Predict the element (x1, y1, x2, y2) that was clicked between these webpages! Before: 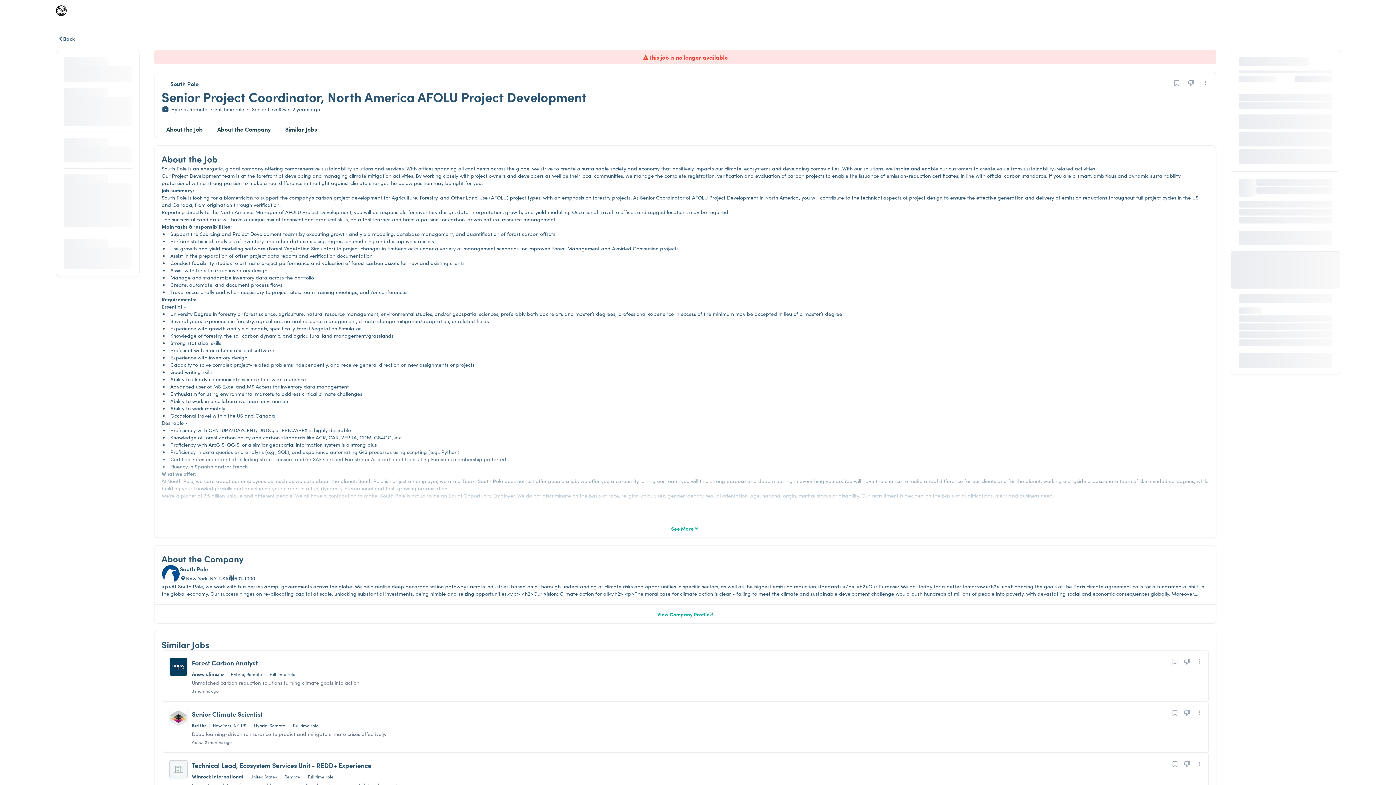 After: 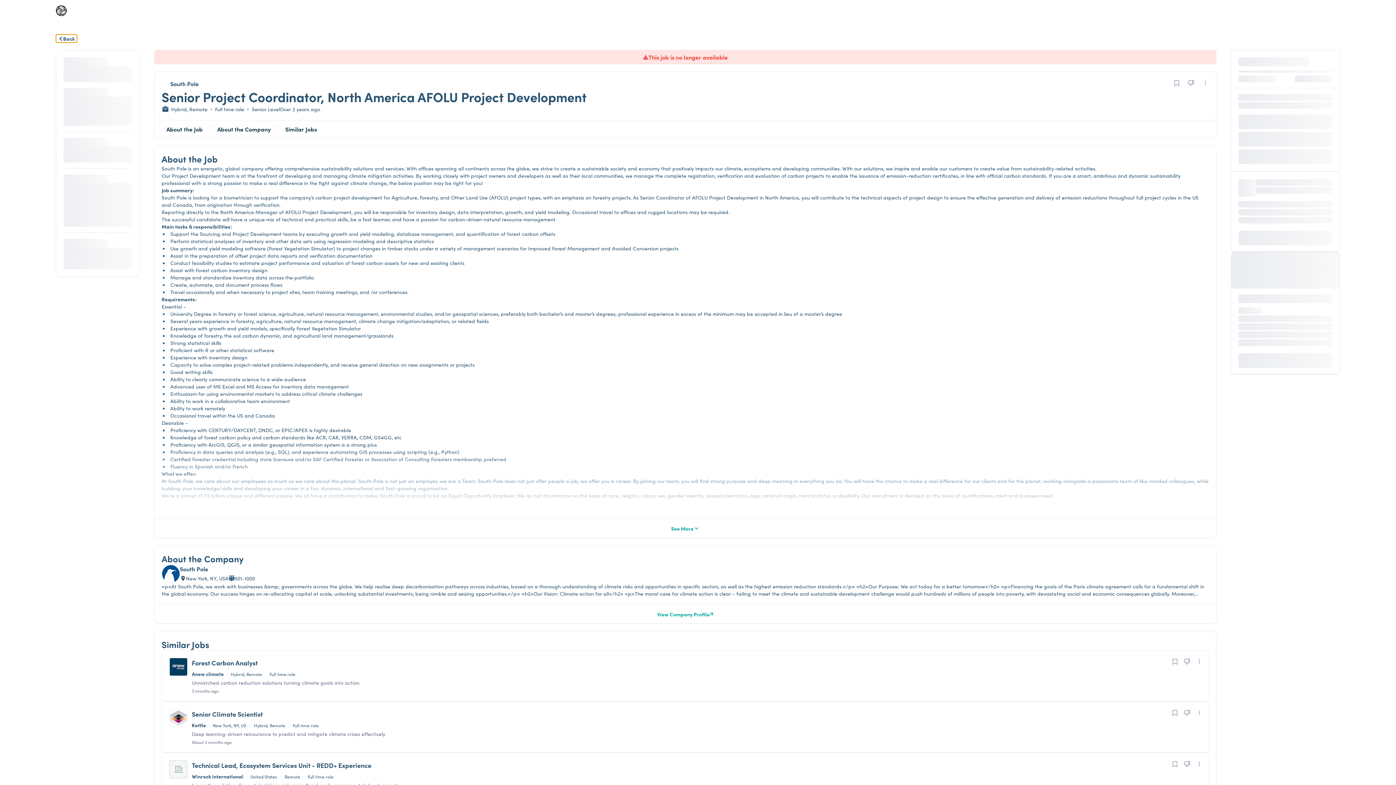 Action: bbox: (55, 34, 76, 42) label: Back